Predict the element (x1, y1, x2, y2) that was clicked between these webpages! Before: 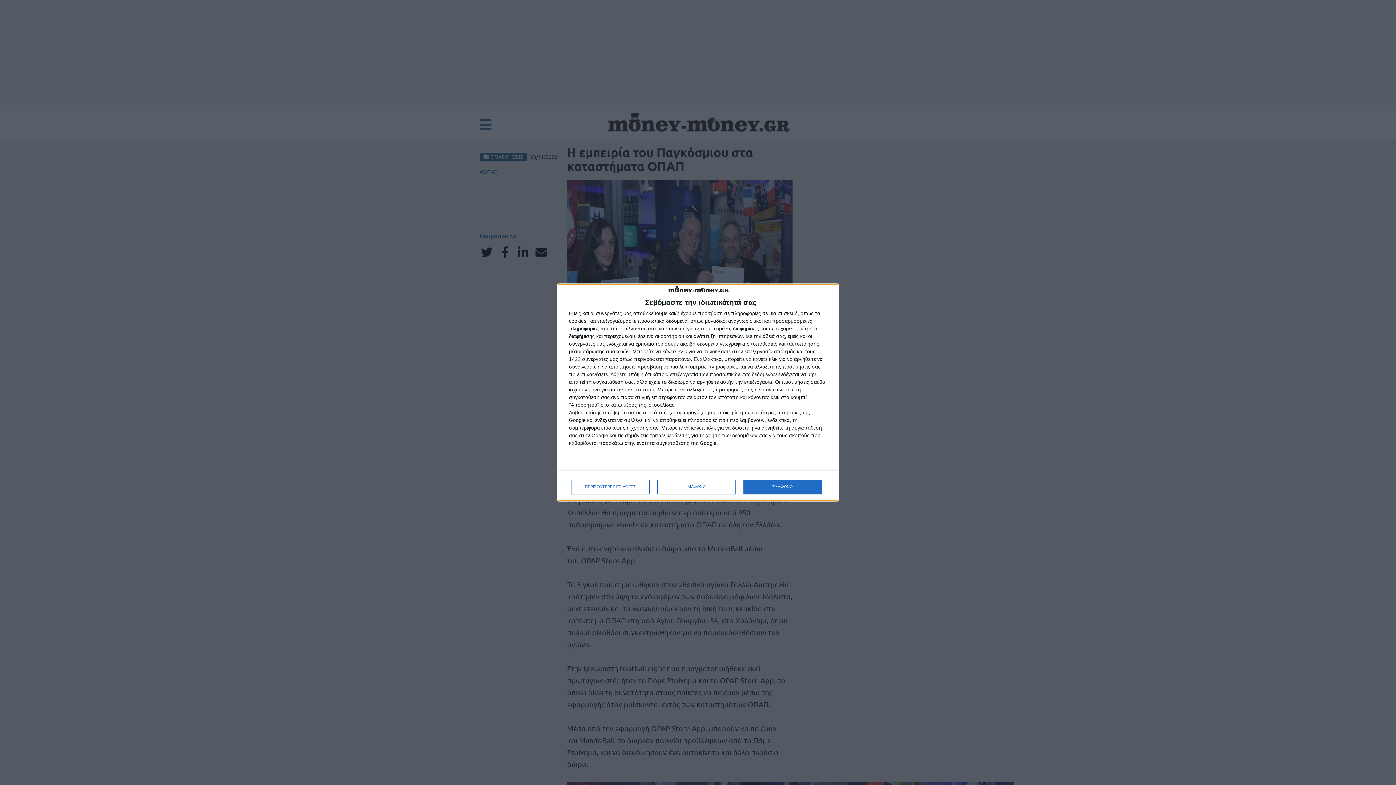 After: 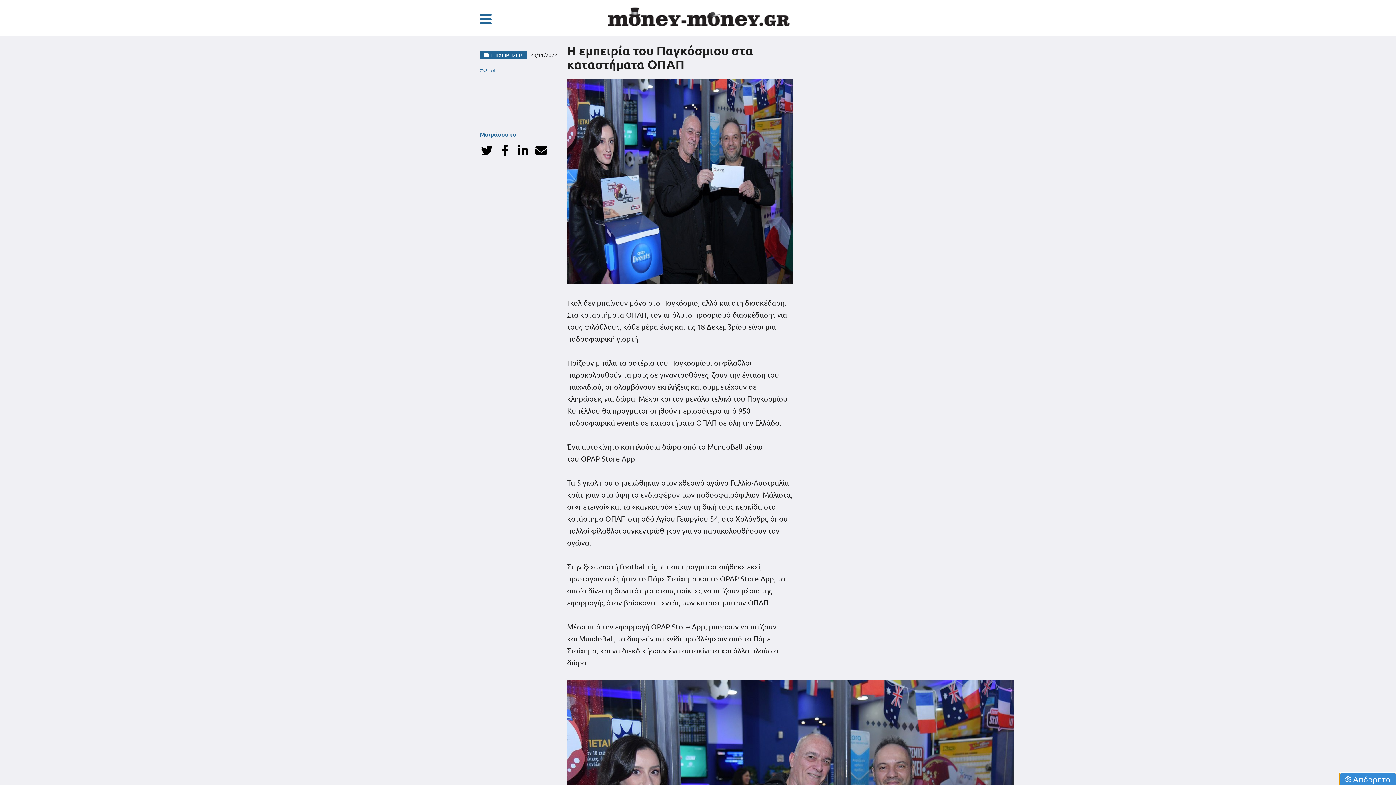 Action: bbox: (657, 479, 736, 494) label: ΔΙΑΦΩΝΩ